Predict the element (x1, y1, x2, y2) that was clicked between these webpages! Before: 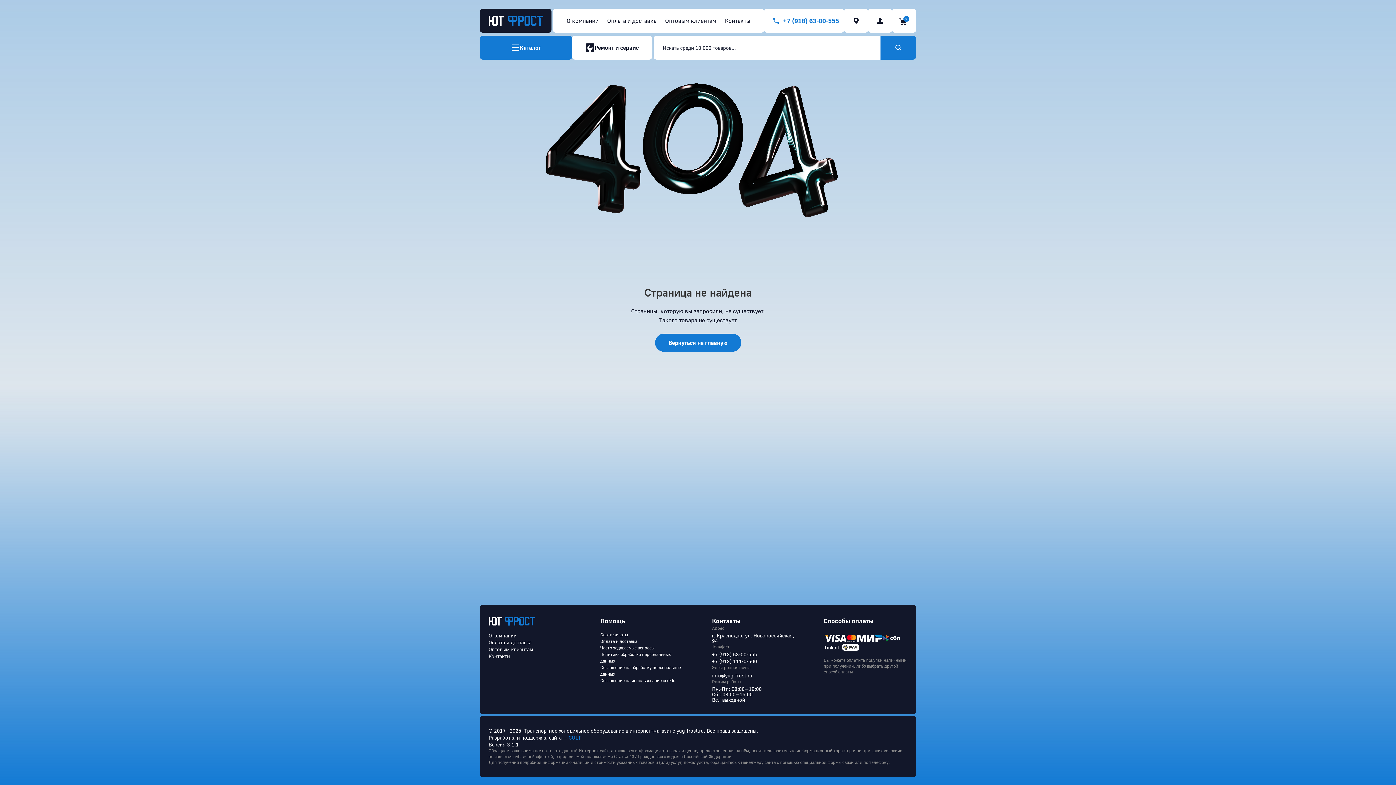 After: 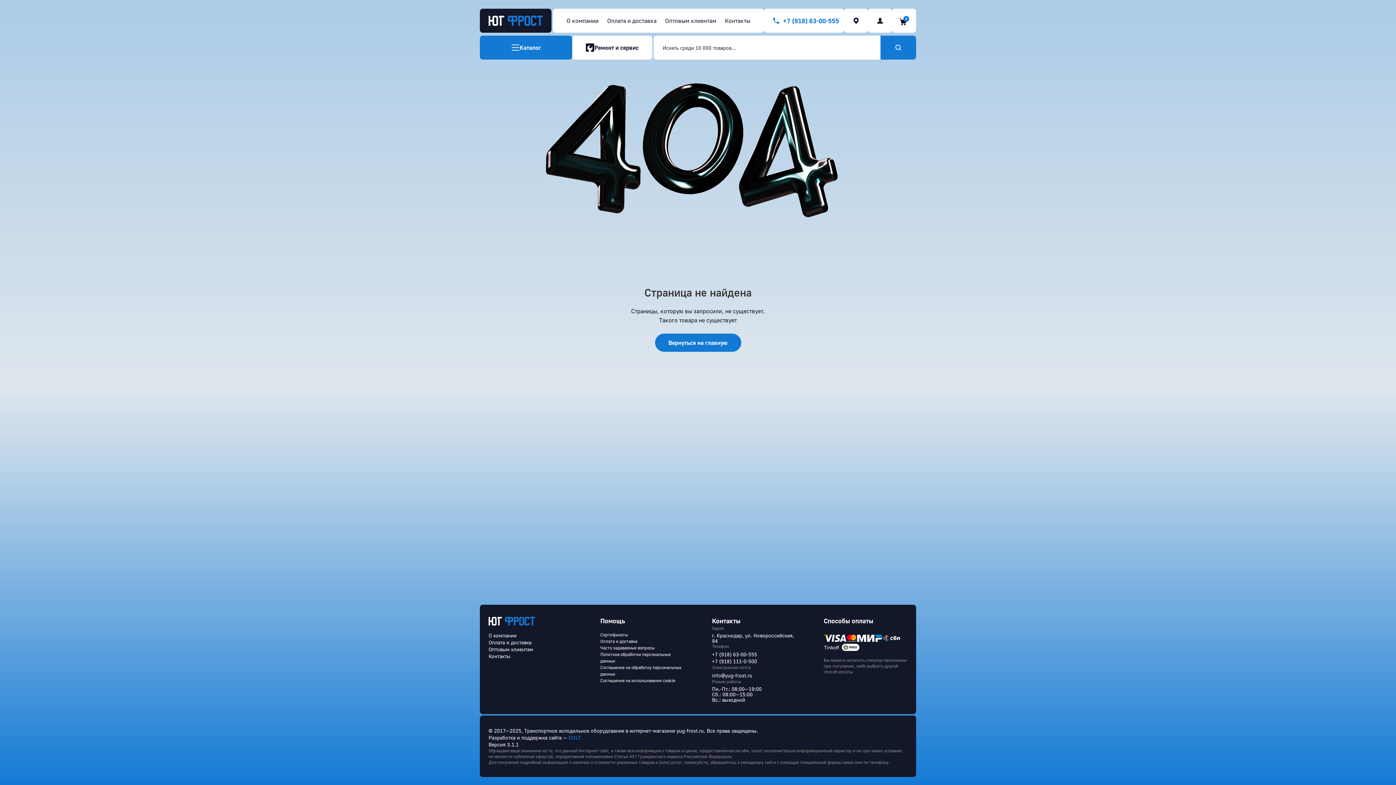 Action: label: CULT bbox: (568, 734, 581, 741)